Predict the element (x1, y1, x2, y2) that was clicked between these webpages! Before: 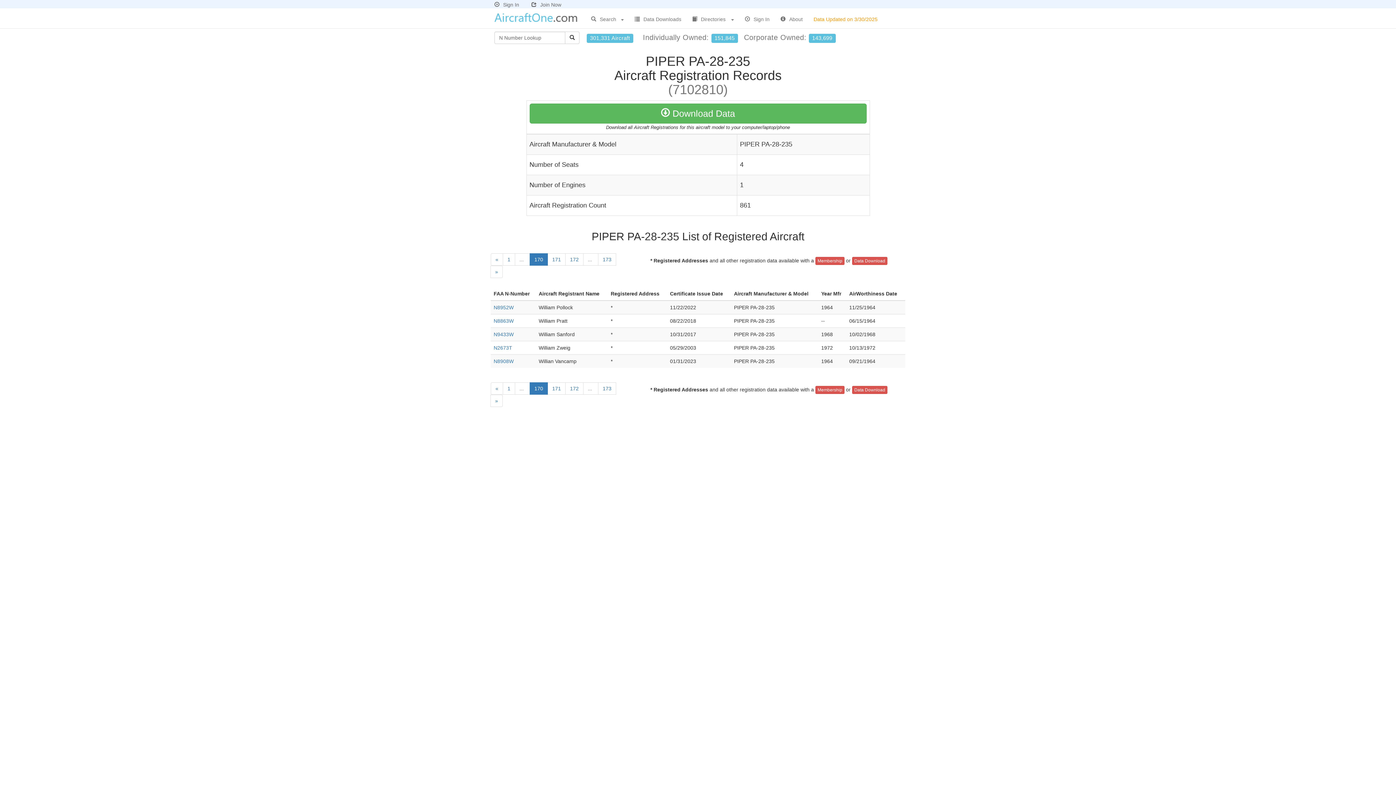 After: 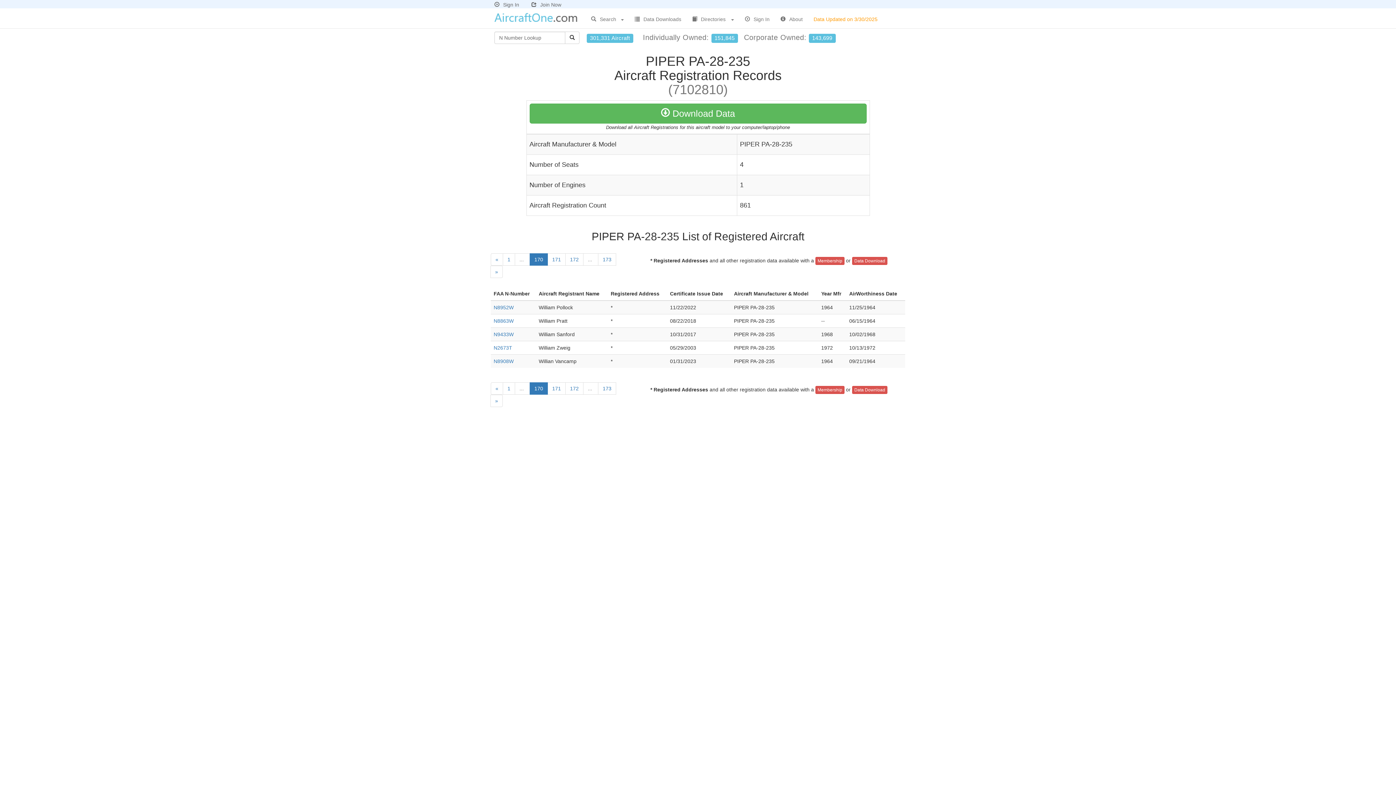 Action: bbox: (583, 253, 598, 265) label: ... 